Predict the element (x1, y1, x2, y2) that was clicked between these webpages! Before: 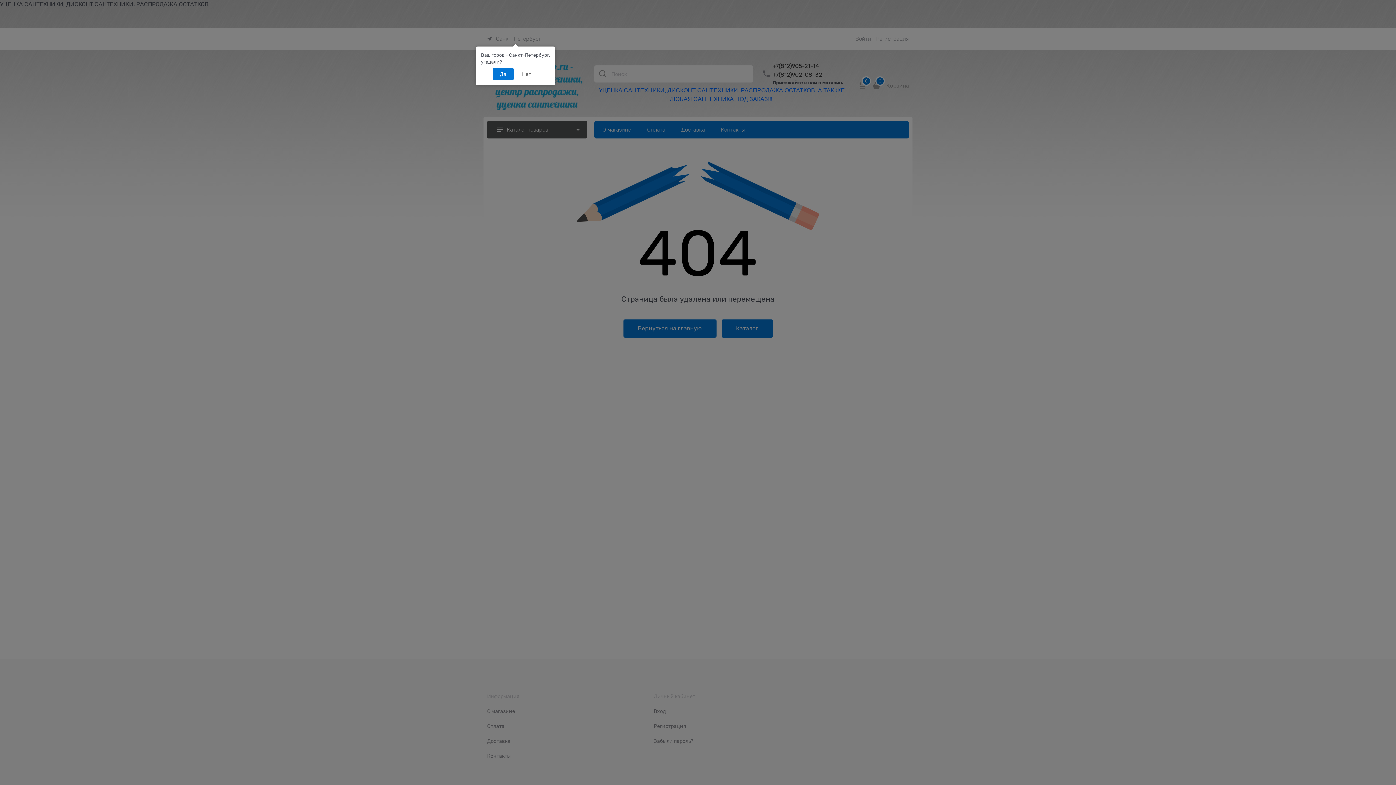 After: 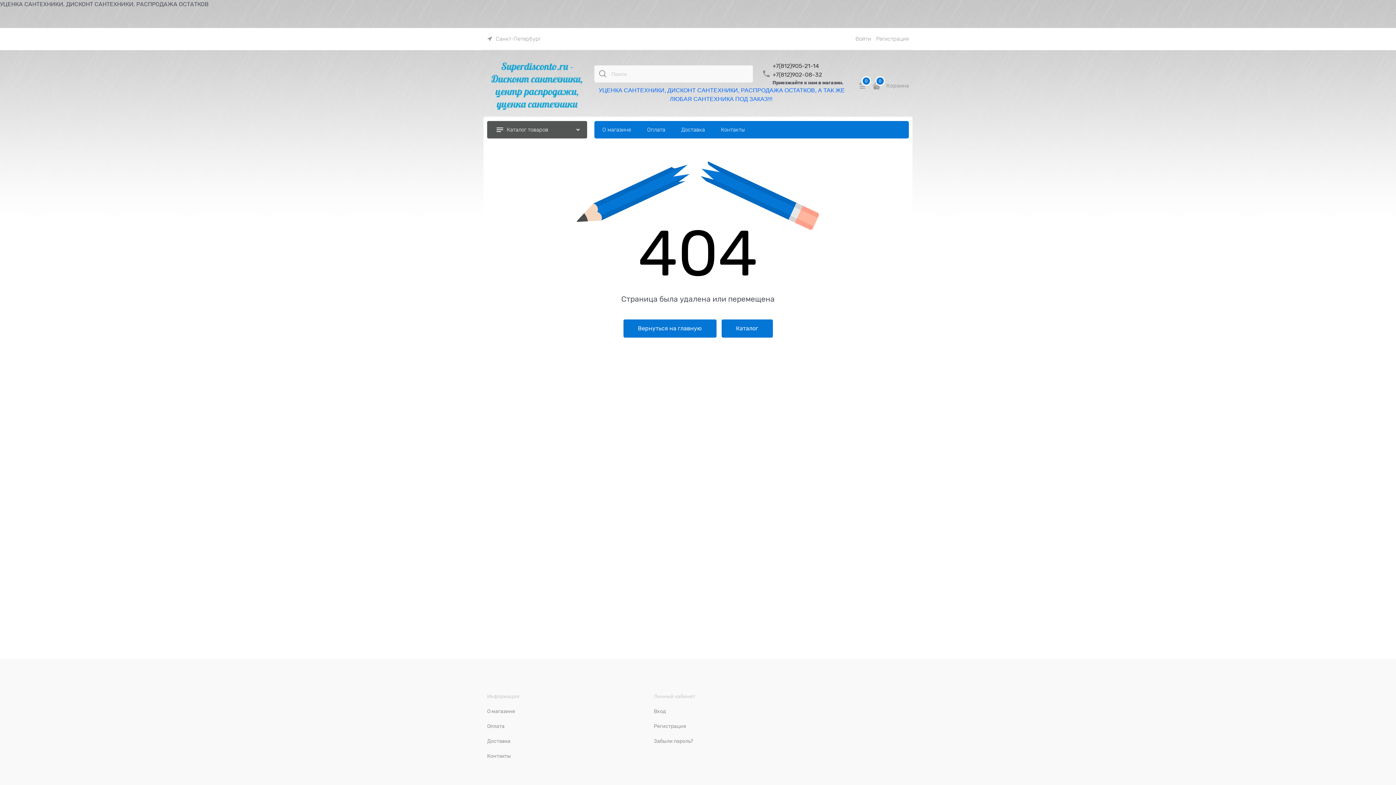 Action: label: Да bbox: (492, 68, 513, 80)